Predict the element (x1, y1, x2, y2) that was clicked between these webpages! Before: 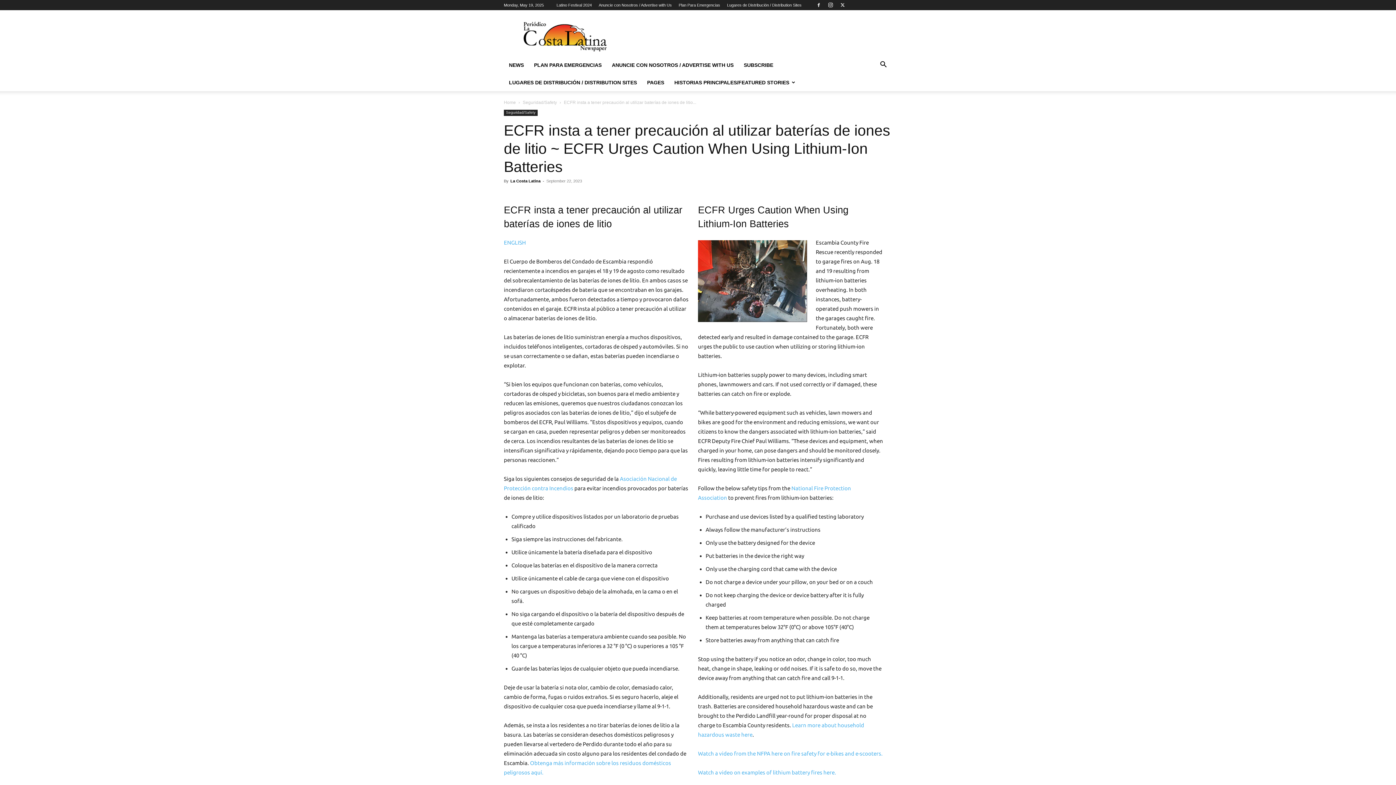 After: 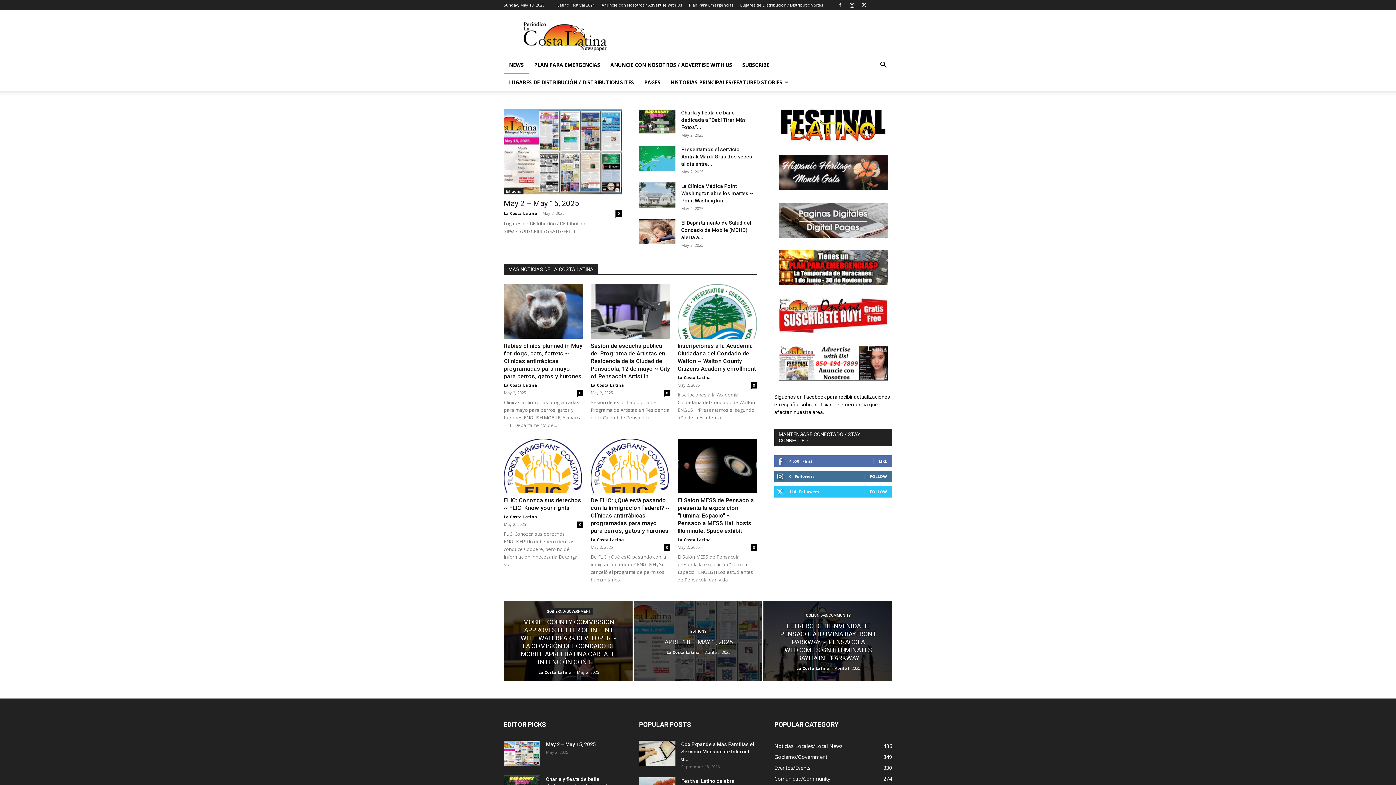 Action: bbox: (504, 100, 516, 105) label: Home